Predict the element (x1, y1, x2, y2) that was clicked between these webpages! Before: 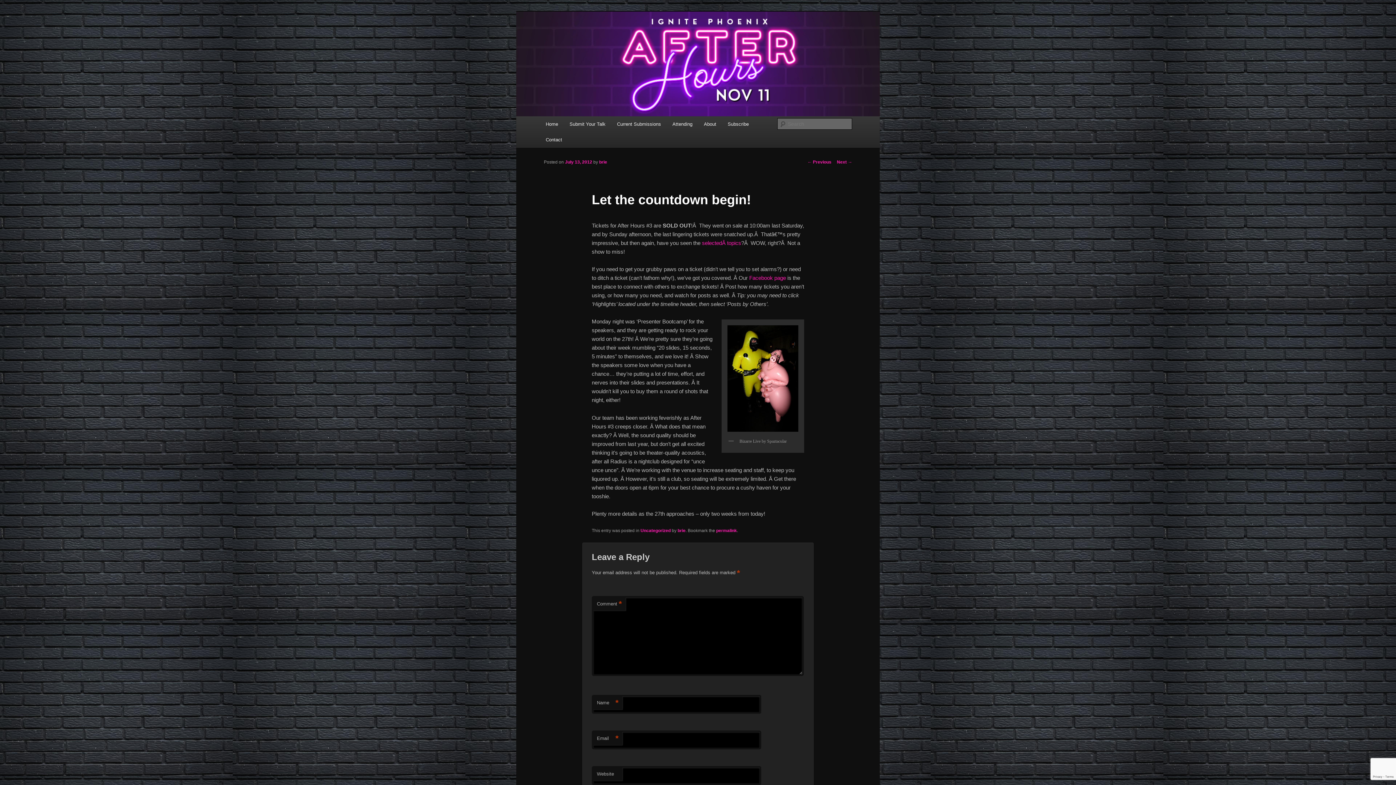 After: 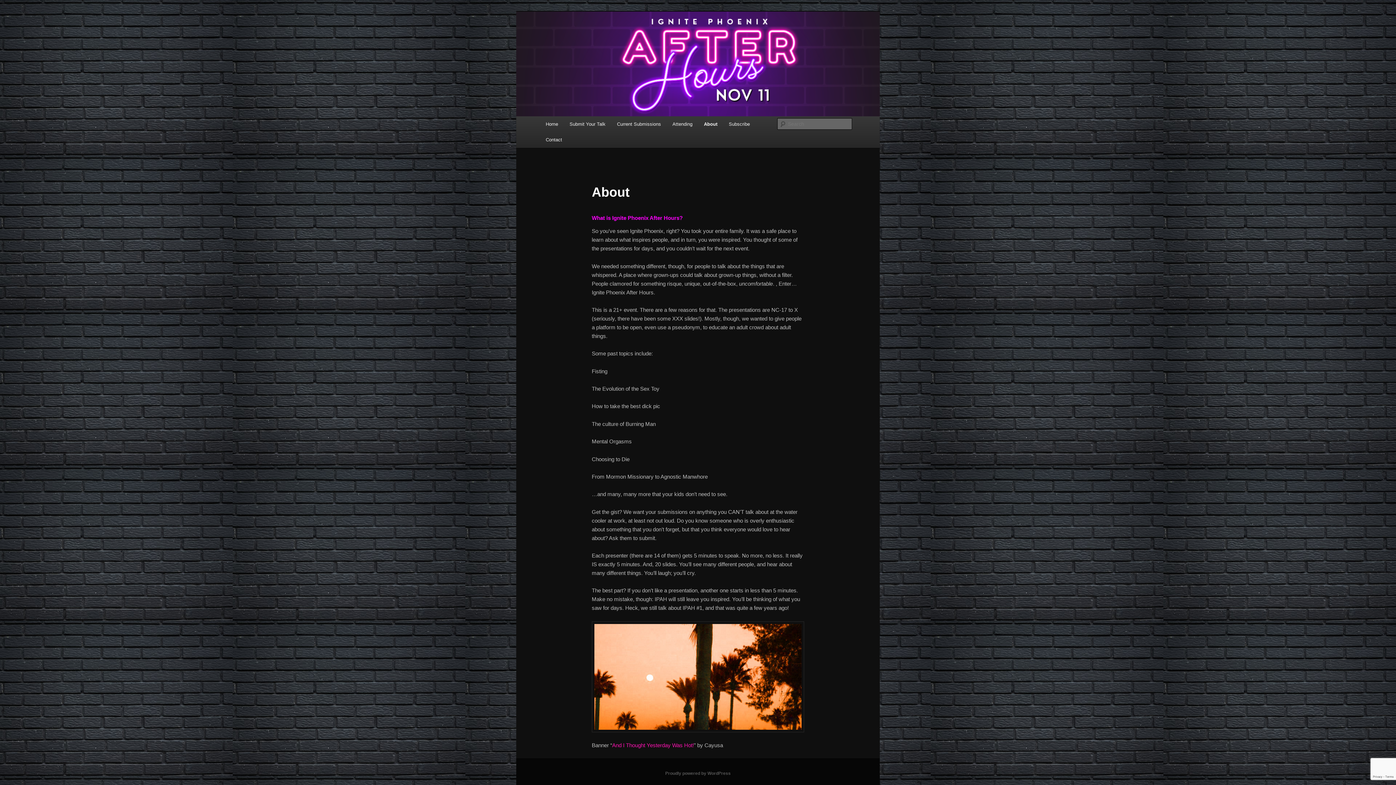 Action: bbox: (698, 116, 722, 132) label: About